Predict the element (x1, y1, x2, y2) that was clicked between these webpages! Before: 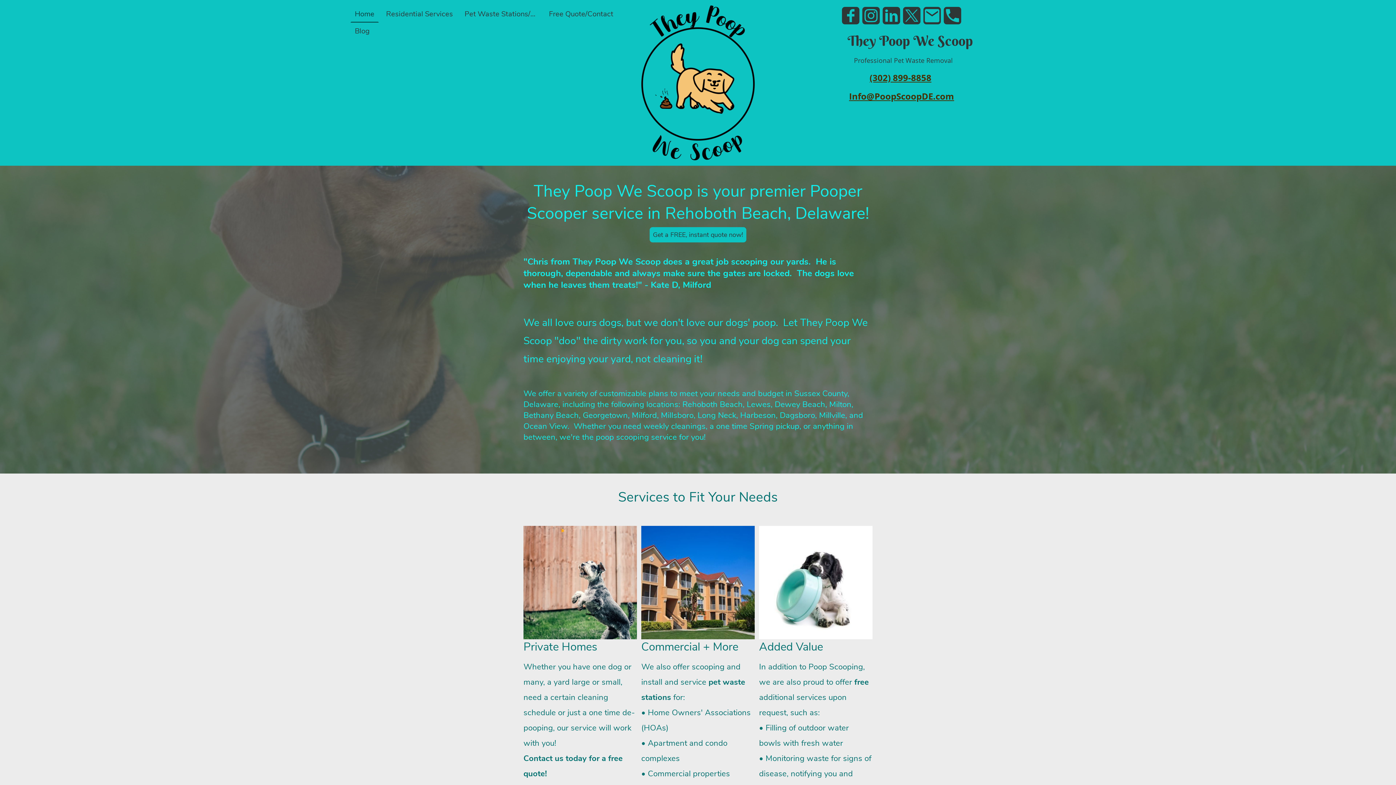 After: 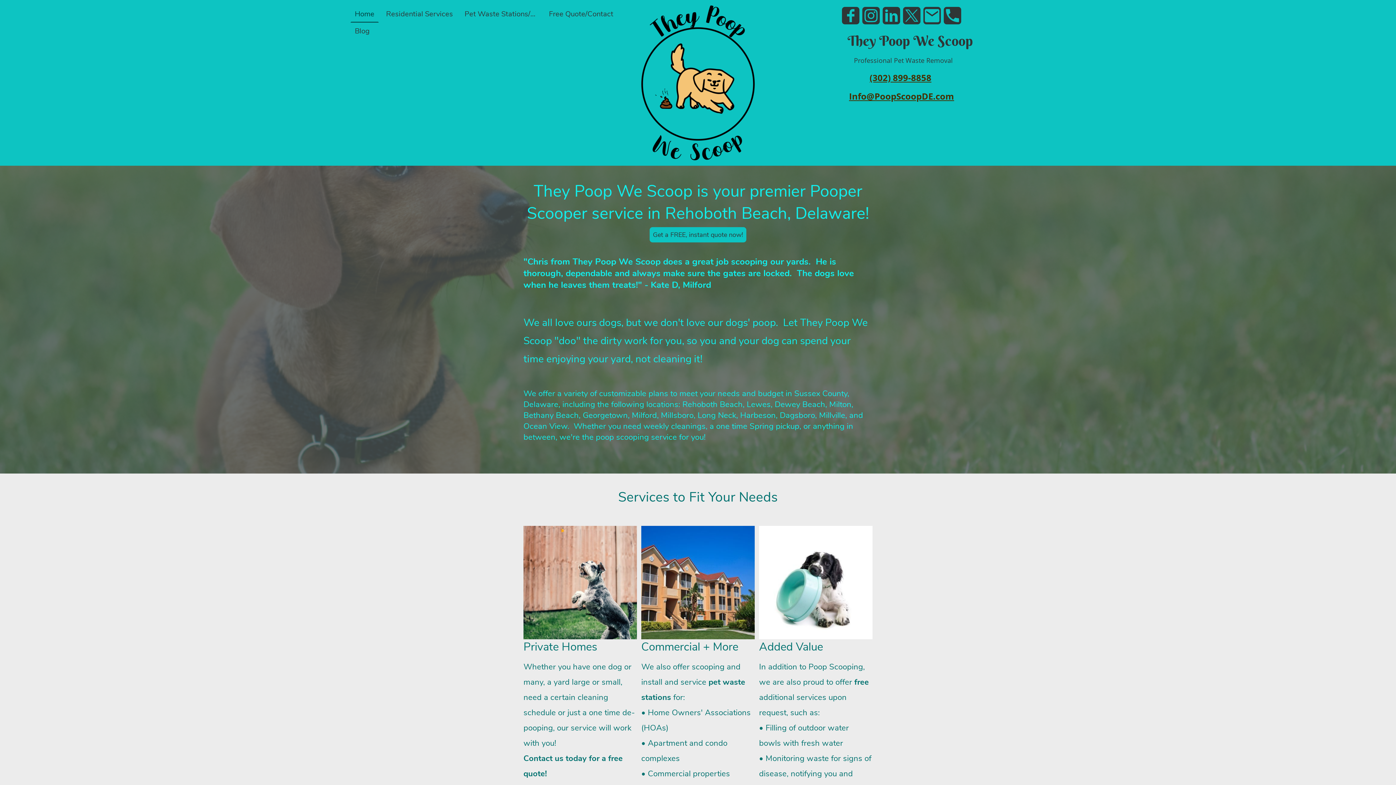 Action: bbox: (869, 74, 931, 83) label: (302) 899-8858